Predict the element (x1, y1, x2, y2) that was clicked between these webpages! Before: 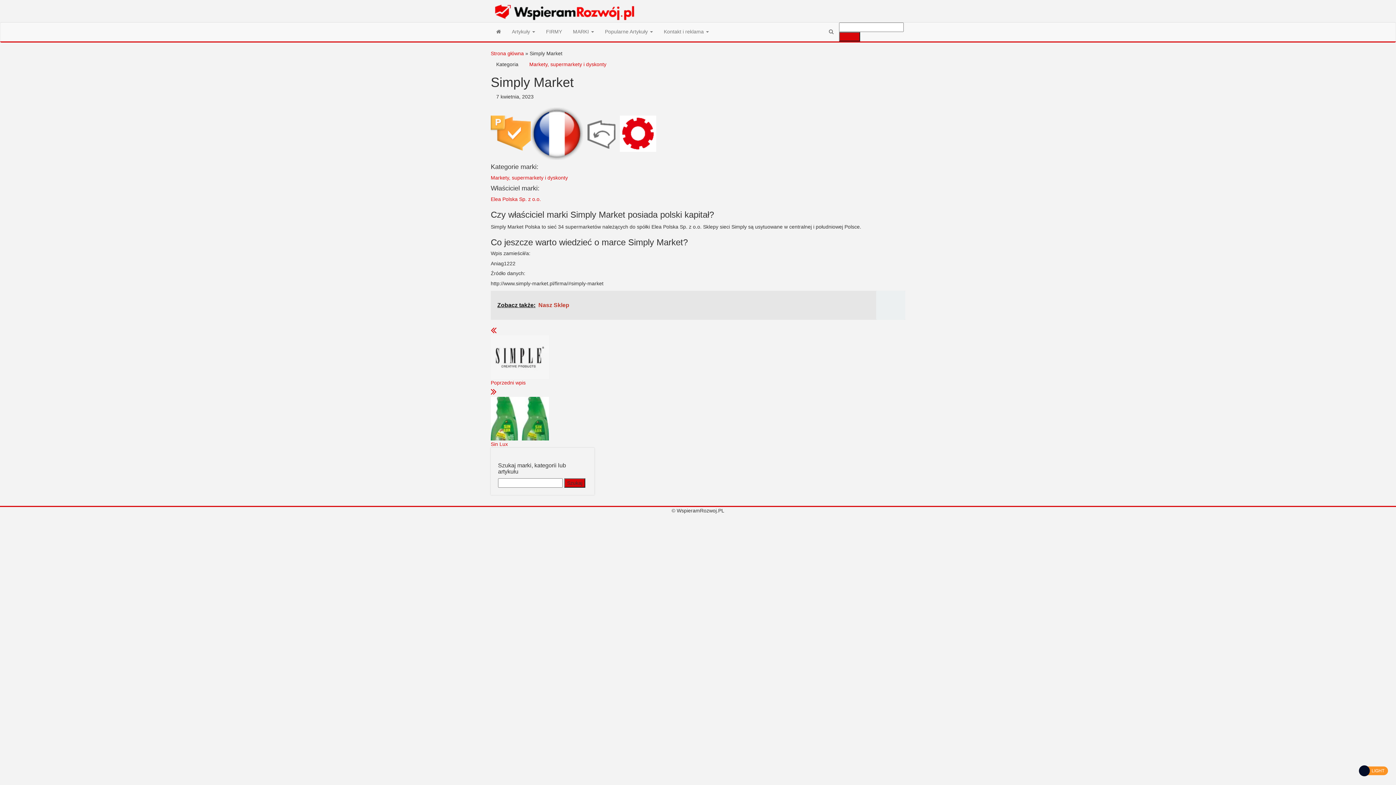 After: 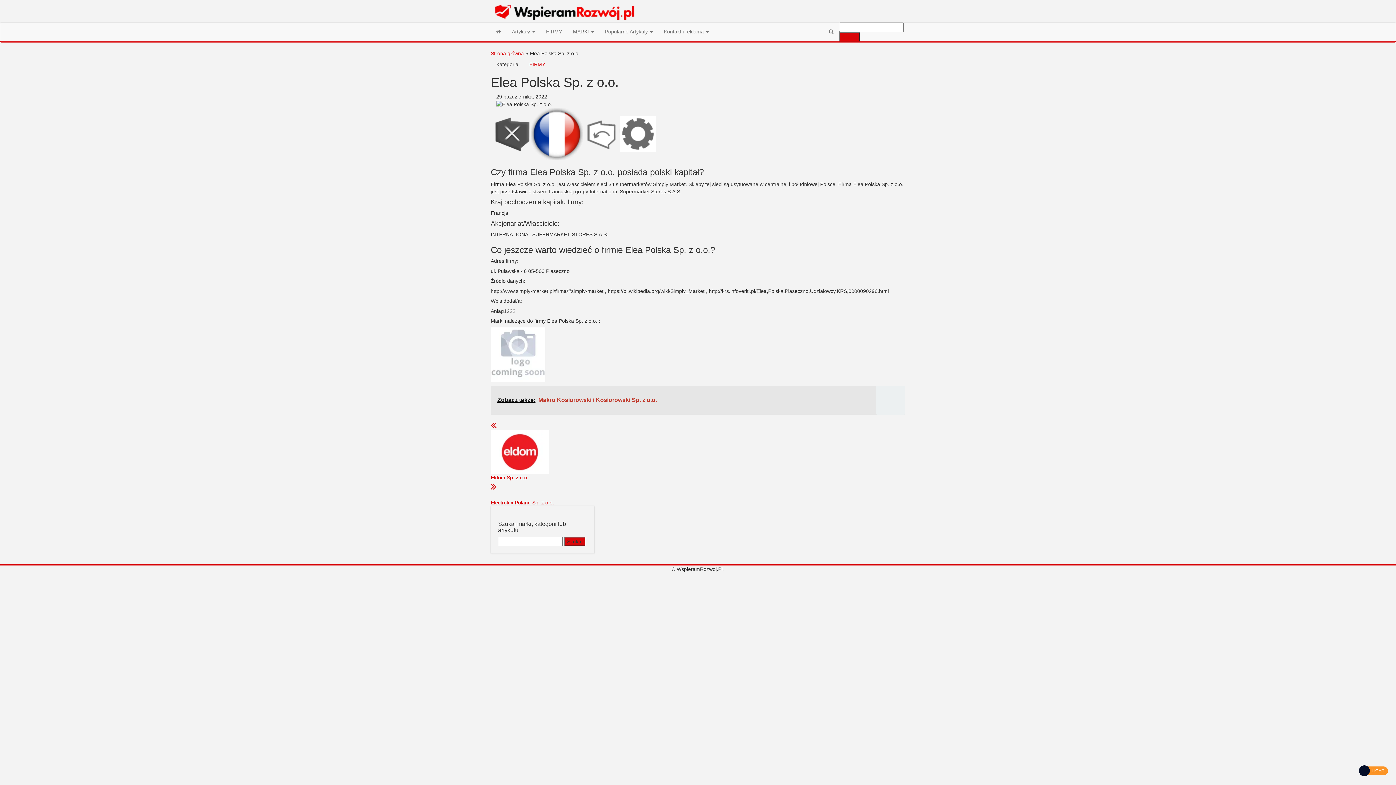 Action: label: Elea Polska Sp. z o.o. bbox: (490, 196, 541, 202)